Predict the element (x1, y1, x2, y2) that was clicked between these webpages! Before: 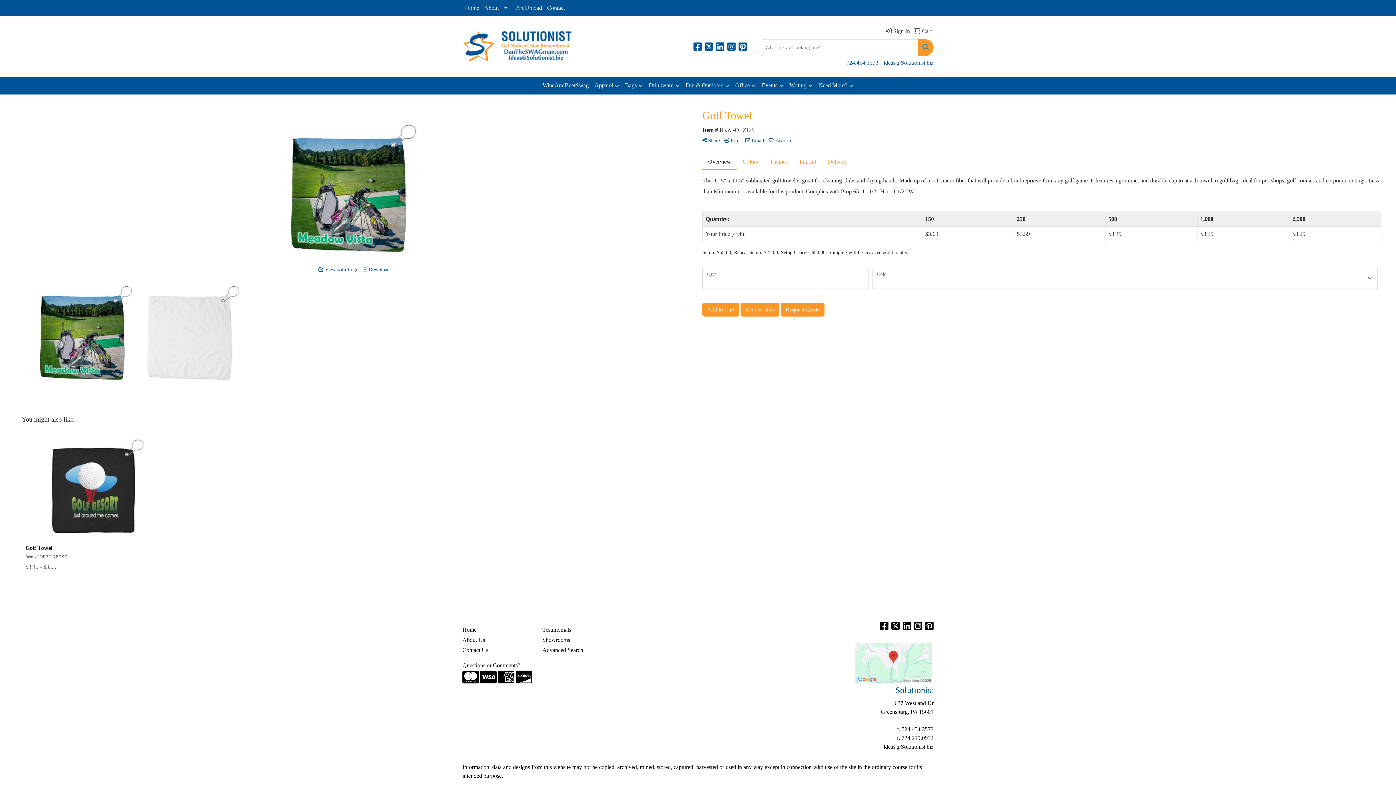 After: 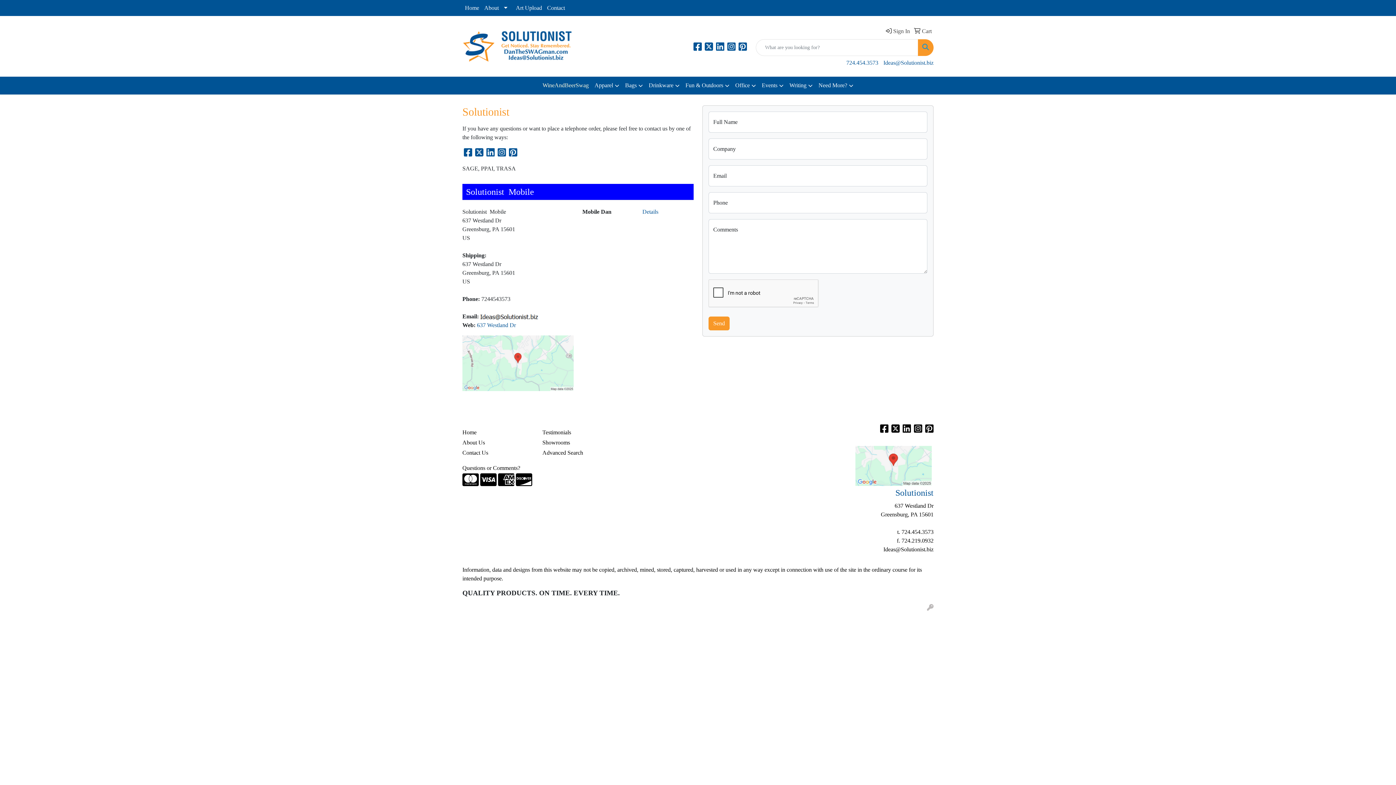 Action: bbox: (462, 662, 520, 668) label: Questions or Comments?